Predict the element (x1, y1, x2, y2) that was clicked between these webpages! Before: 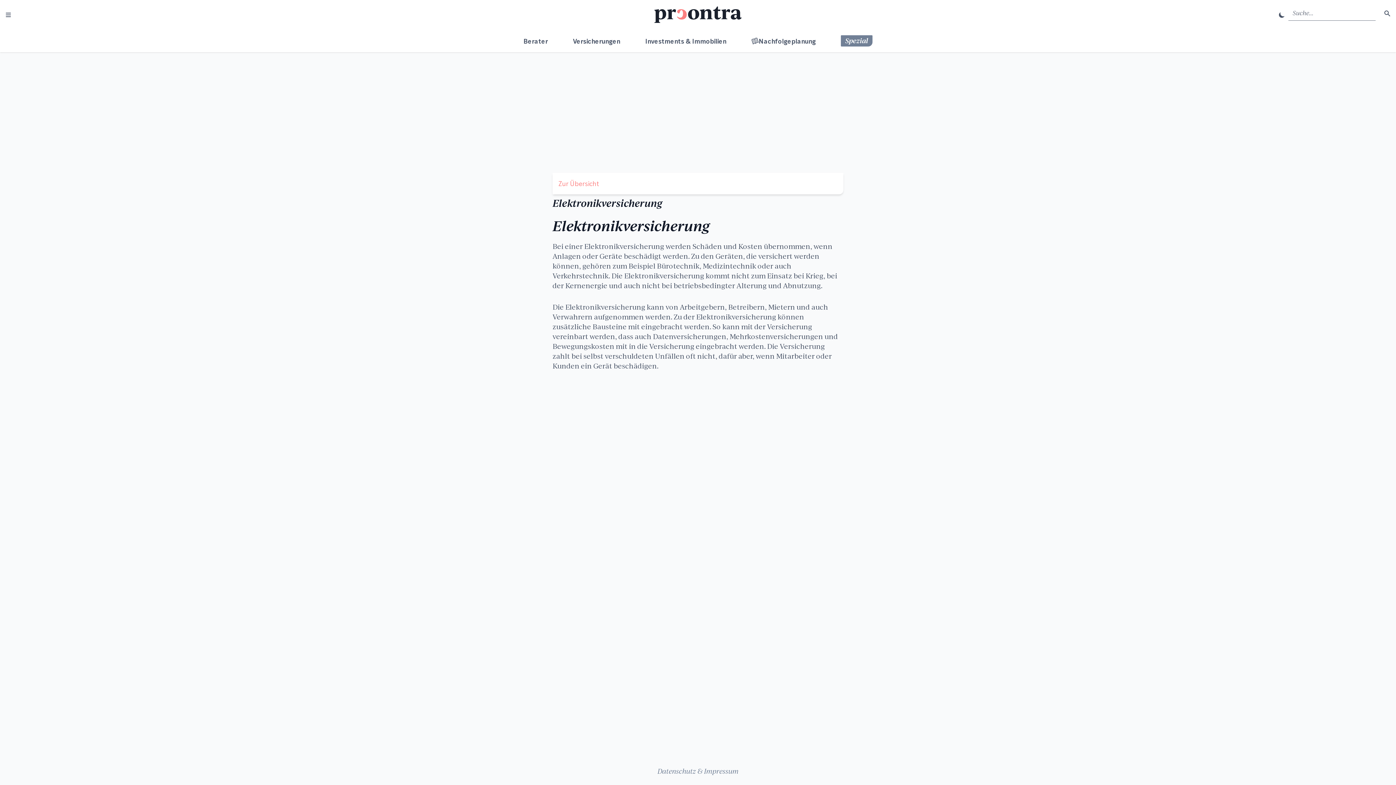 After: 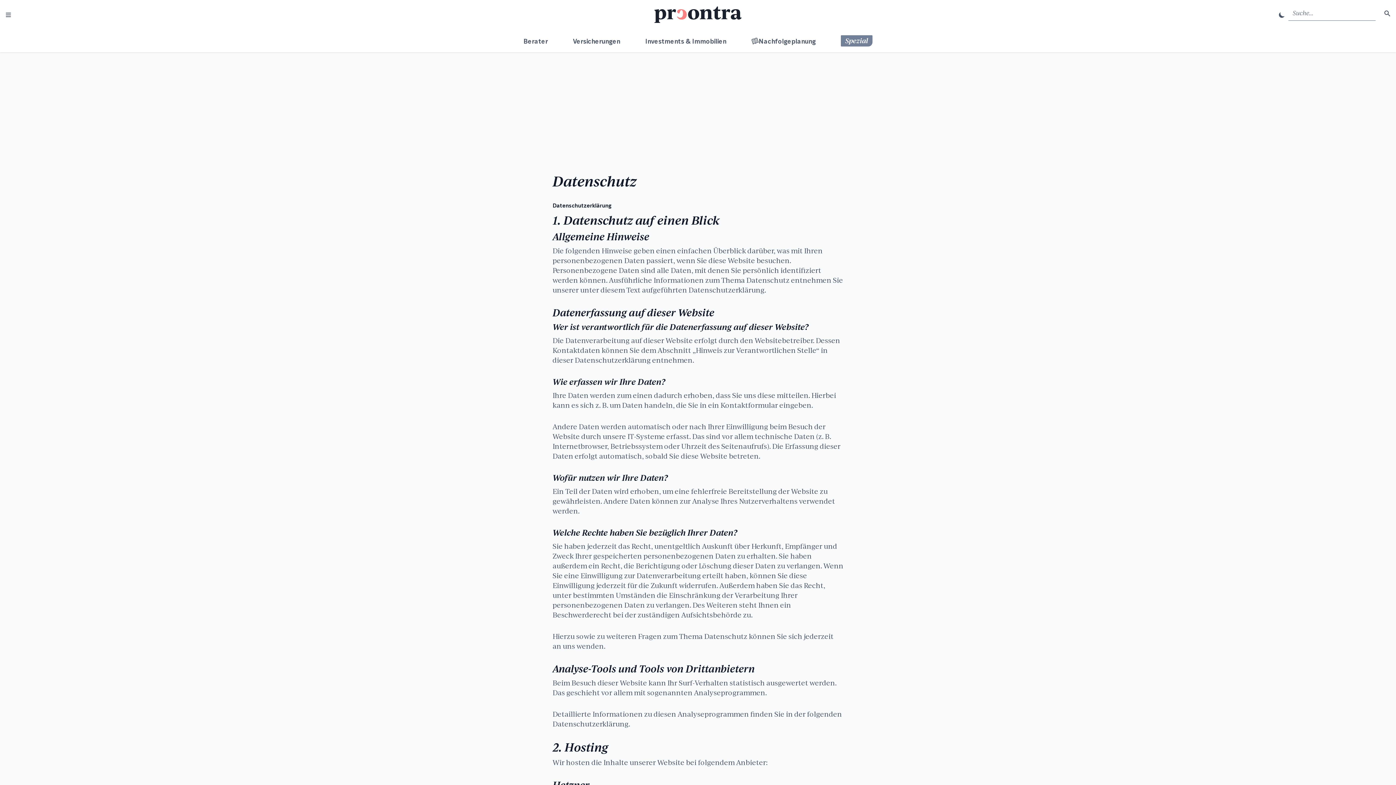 Action: label: Datenschutz bbox: (657, 767, 696, 775)